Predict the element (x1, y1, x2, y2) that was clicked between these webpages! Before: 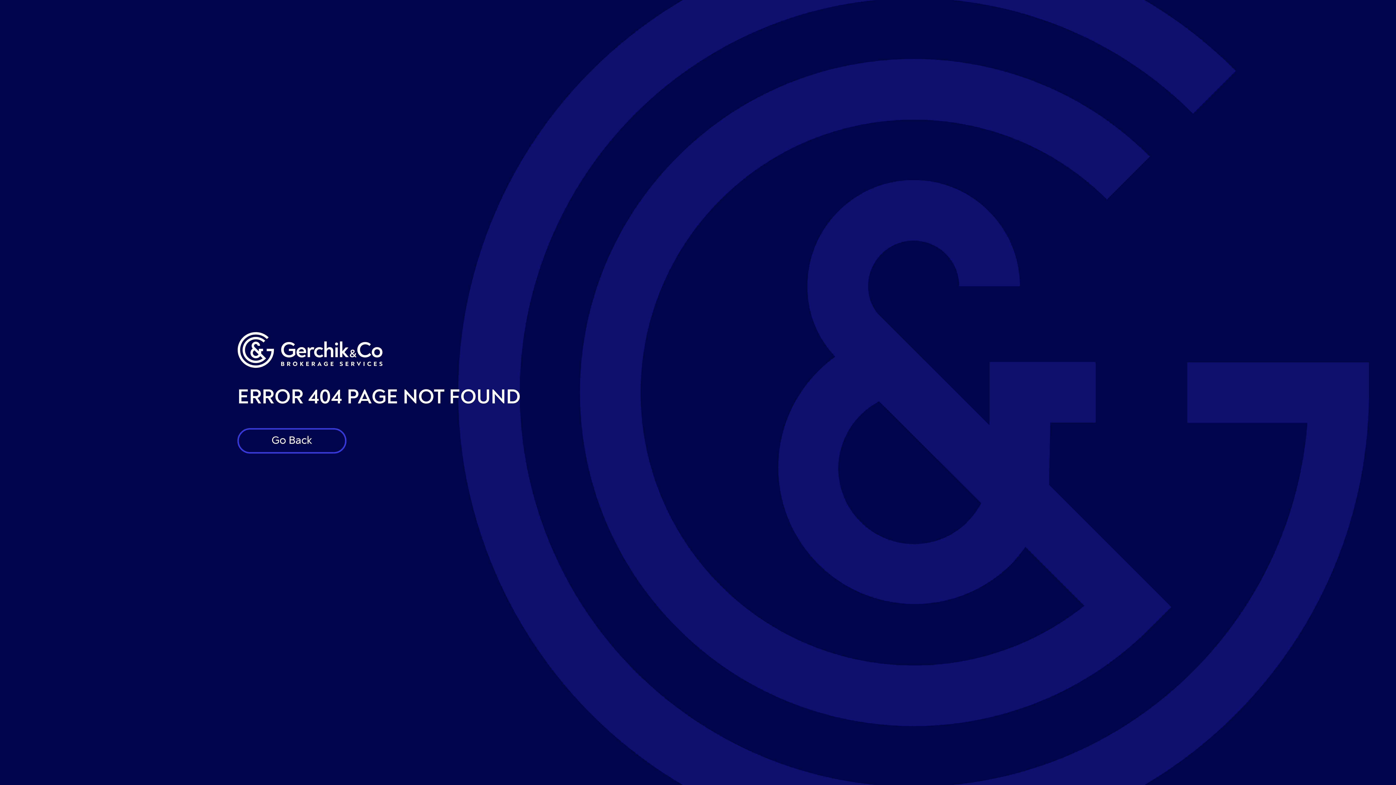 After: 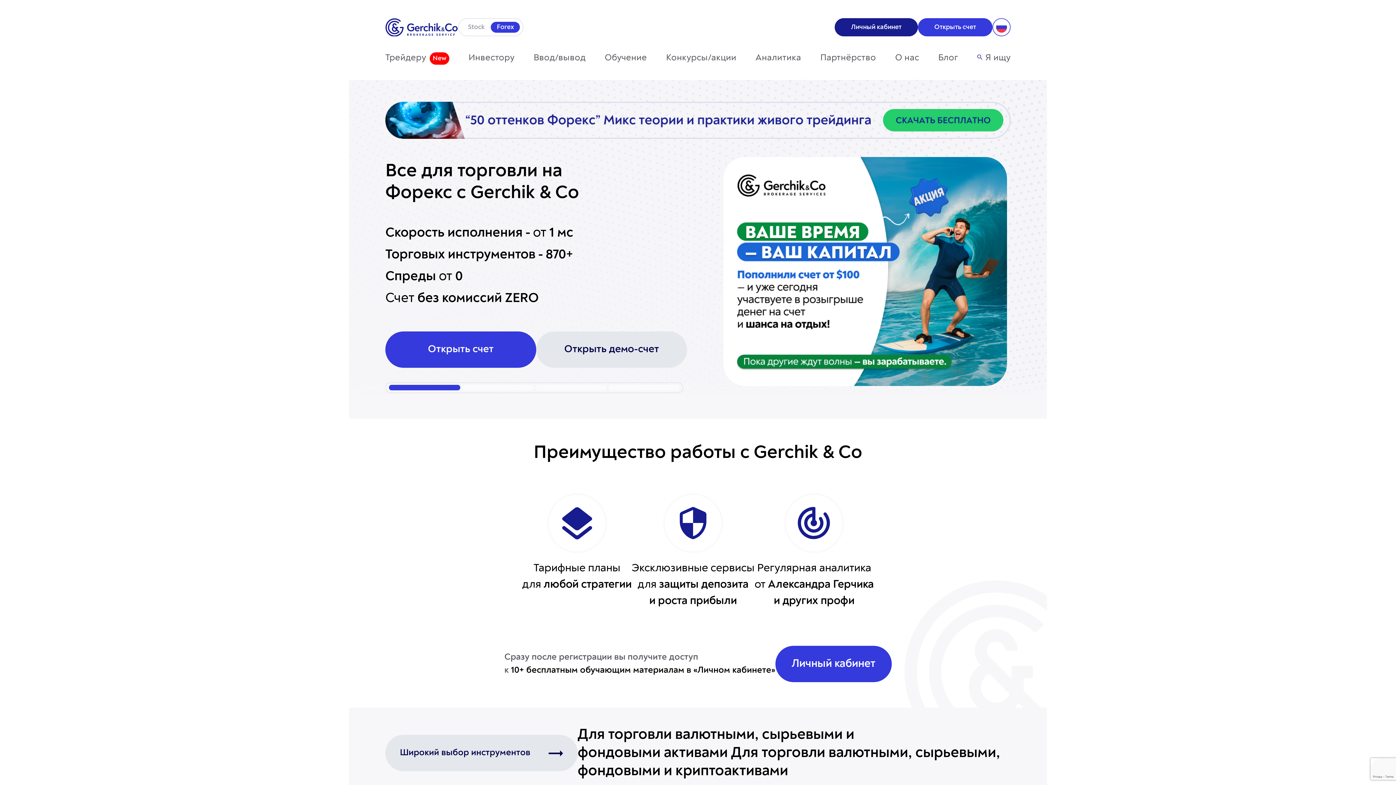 Action: bbox: (237, 331, 382, 368)